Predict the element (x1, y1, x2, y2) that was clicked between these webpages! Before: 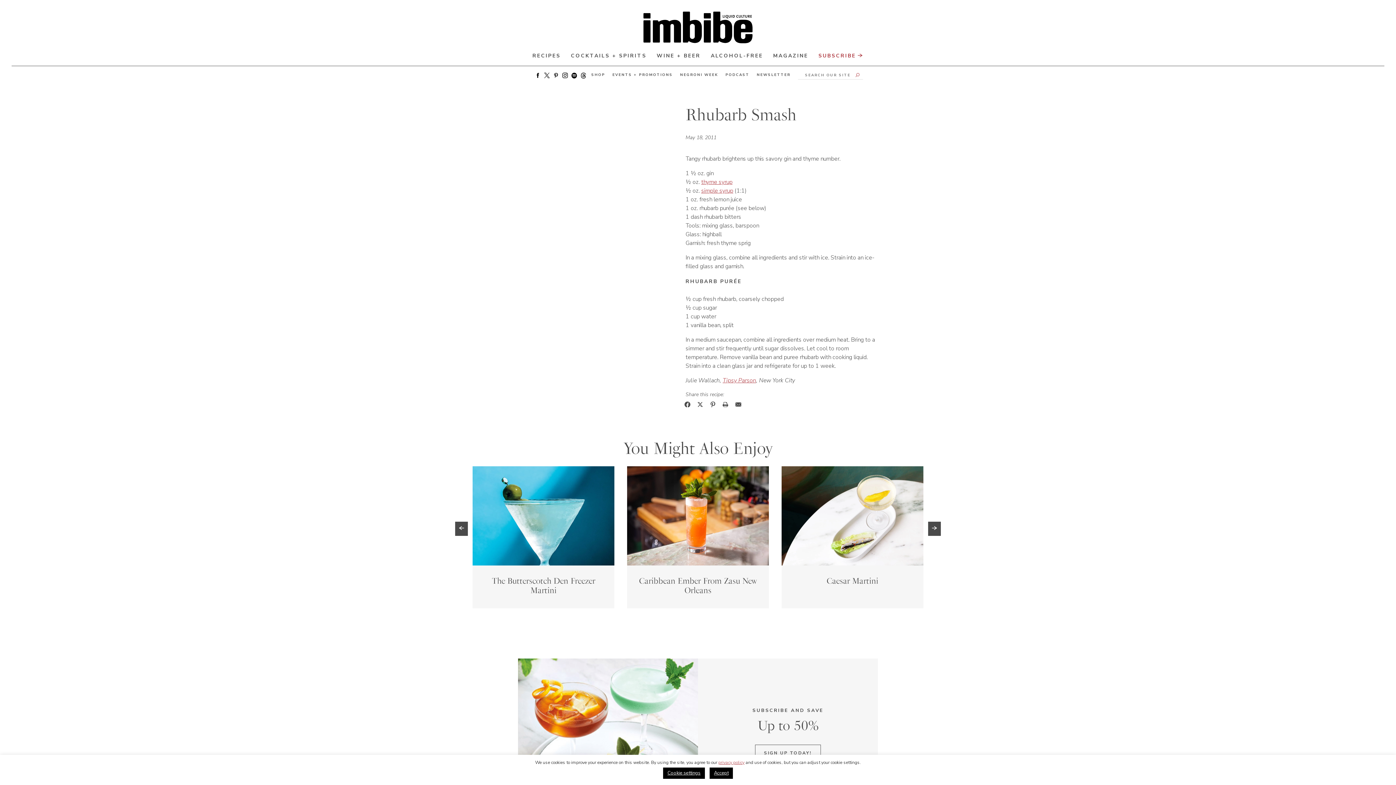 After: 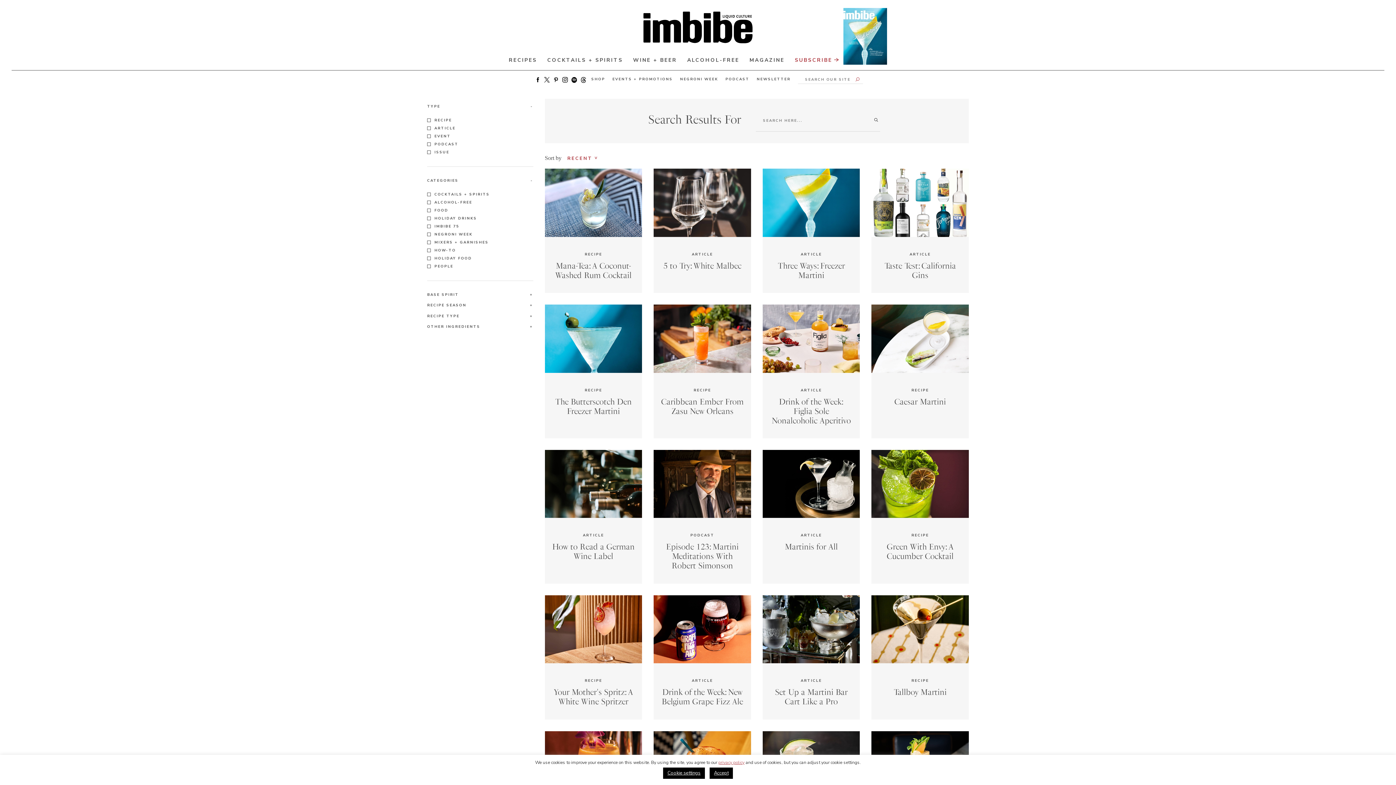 Action: bbox: (852, 71, 863, 79)